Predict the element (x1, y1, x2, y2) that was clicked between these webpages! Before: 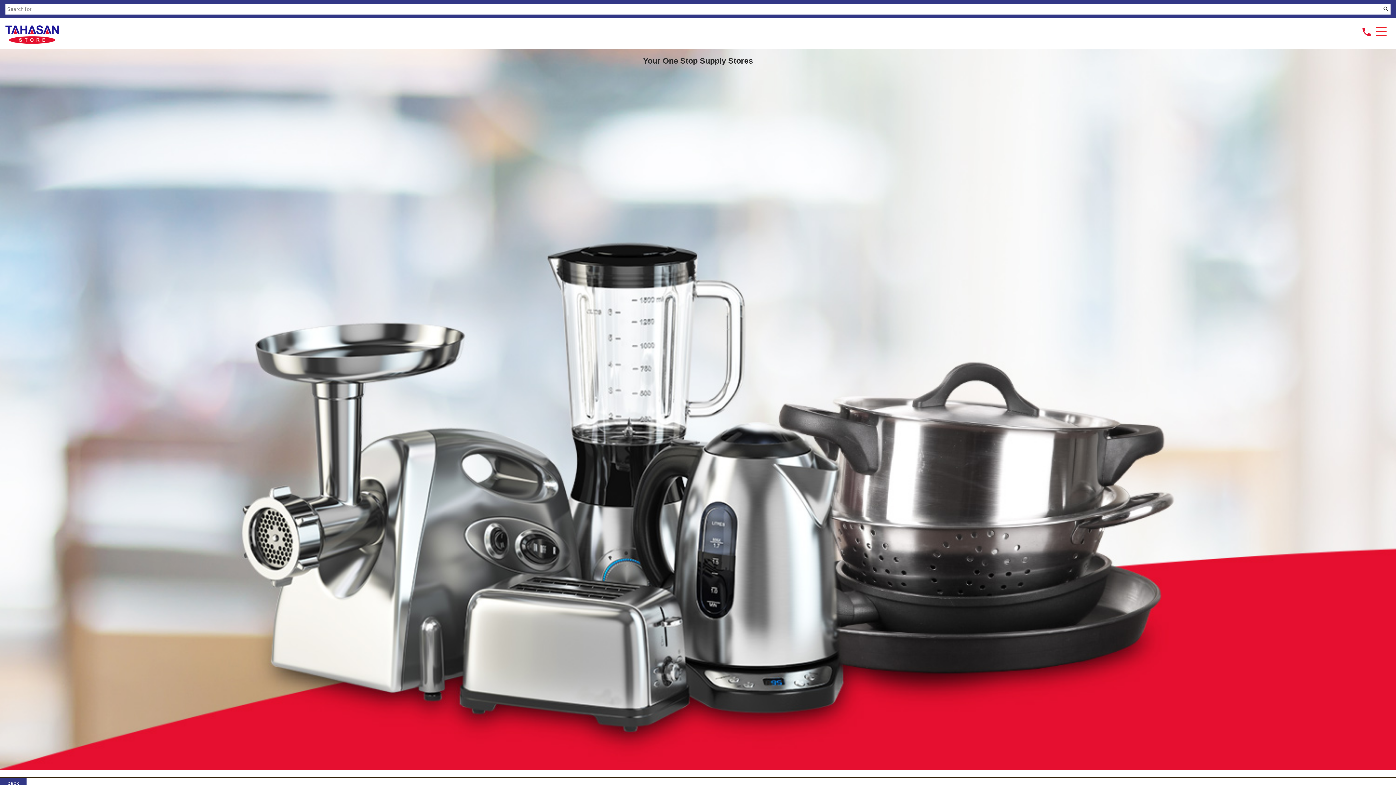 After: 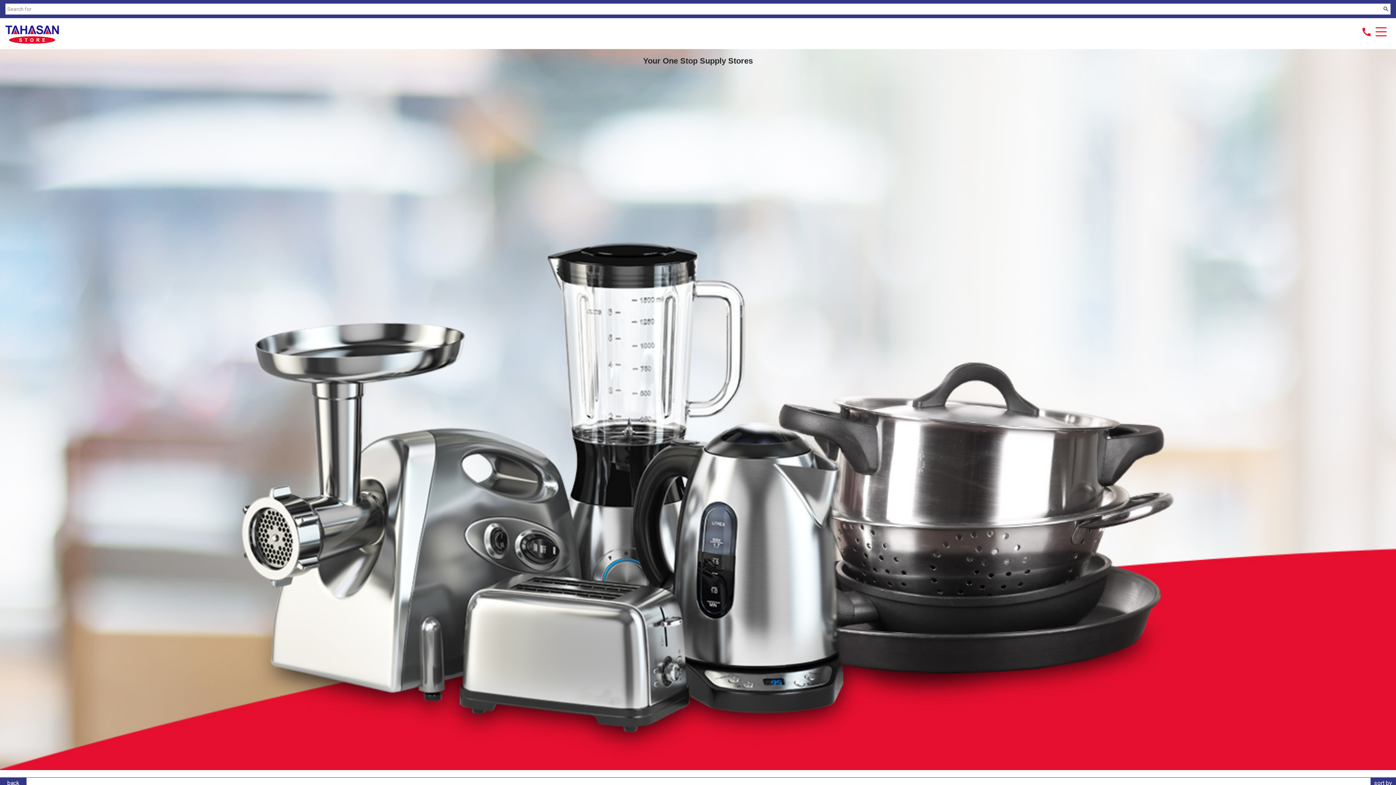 Action: bbox: (1383, 6, 1389, 13) label: search